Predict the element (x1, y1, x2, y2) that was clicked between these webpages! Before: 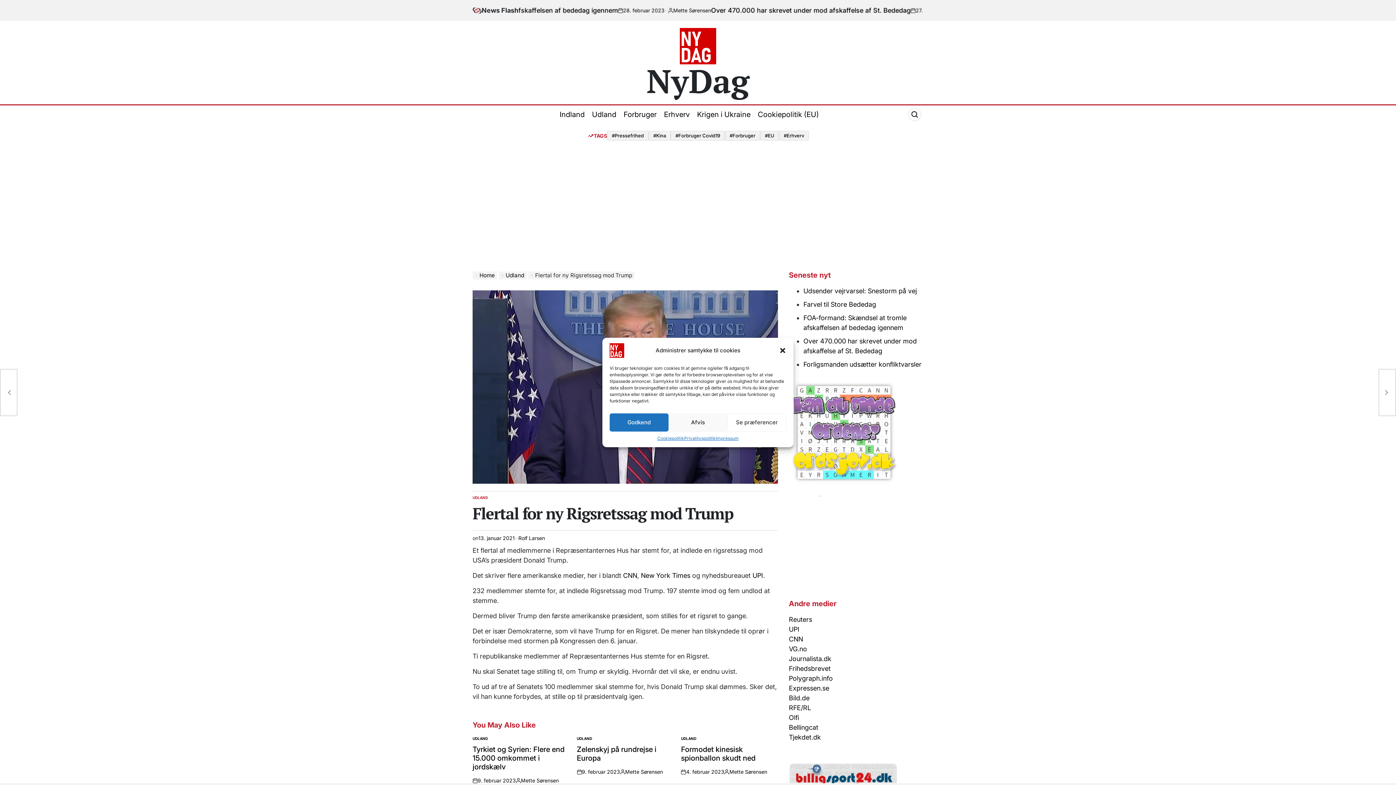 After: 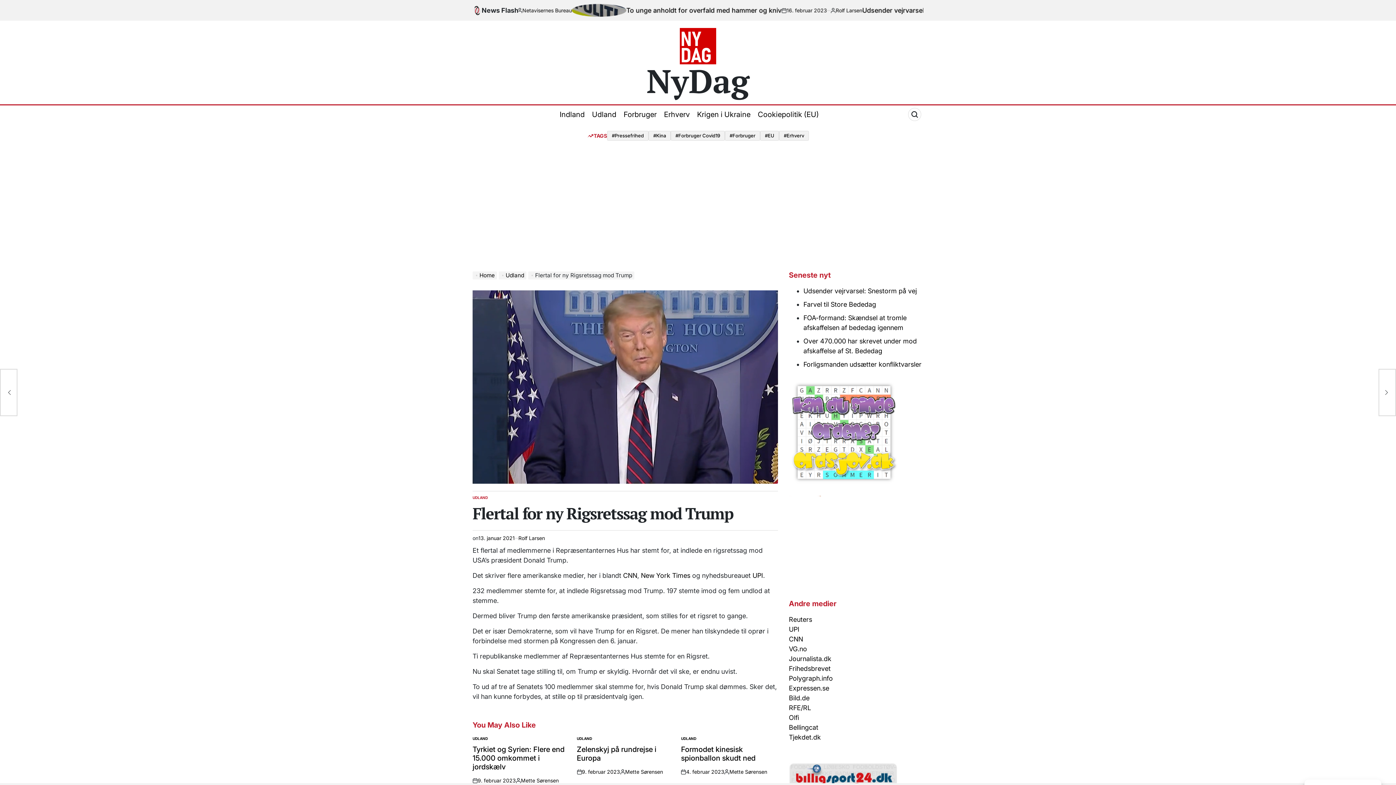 Action: label: Luk dialog bbox: (779, 347, 786, 354)